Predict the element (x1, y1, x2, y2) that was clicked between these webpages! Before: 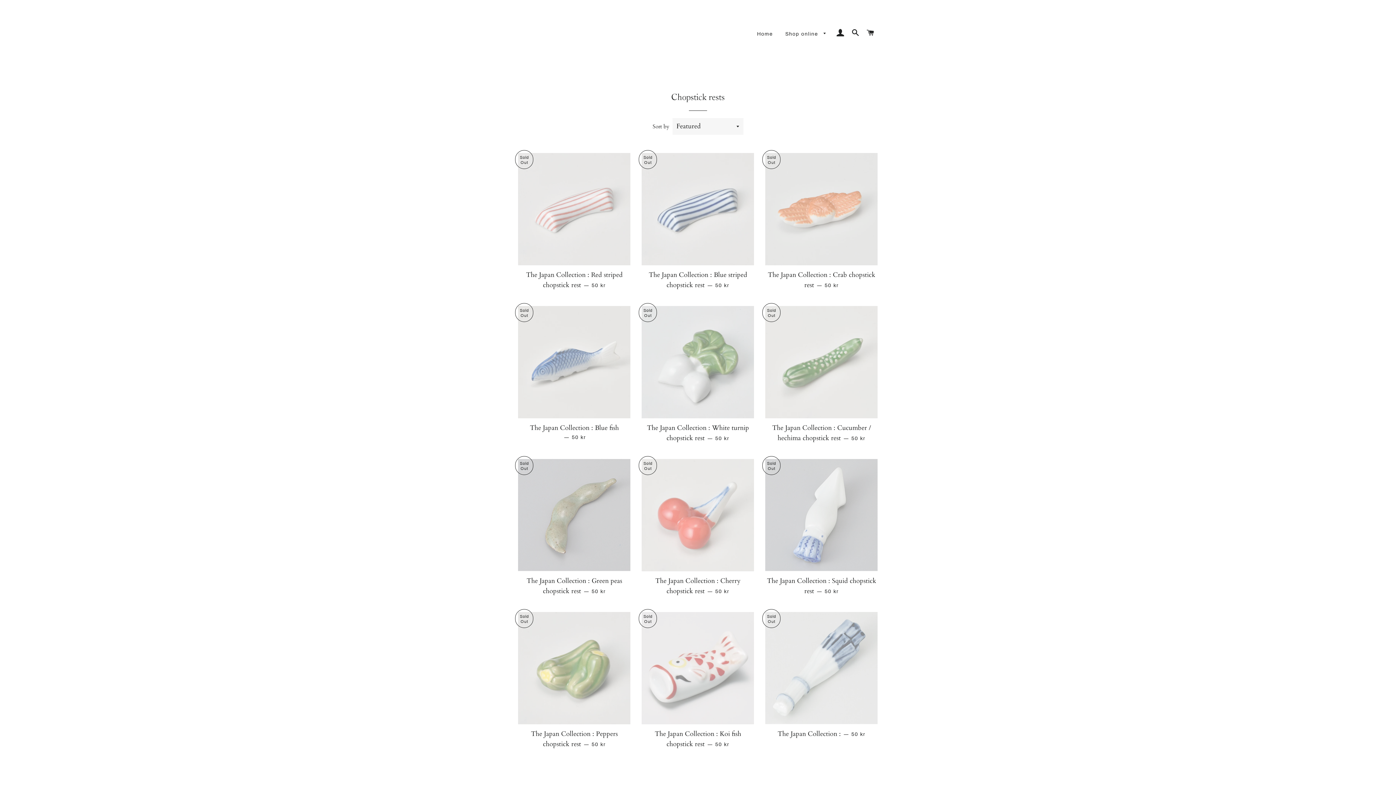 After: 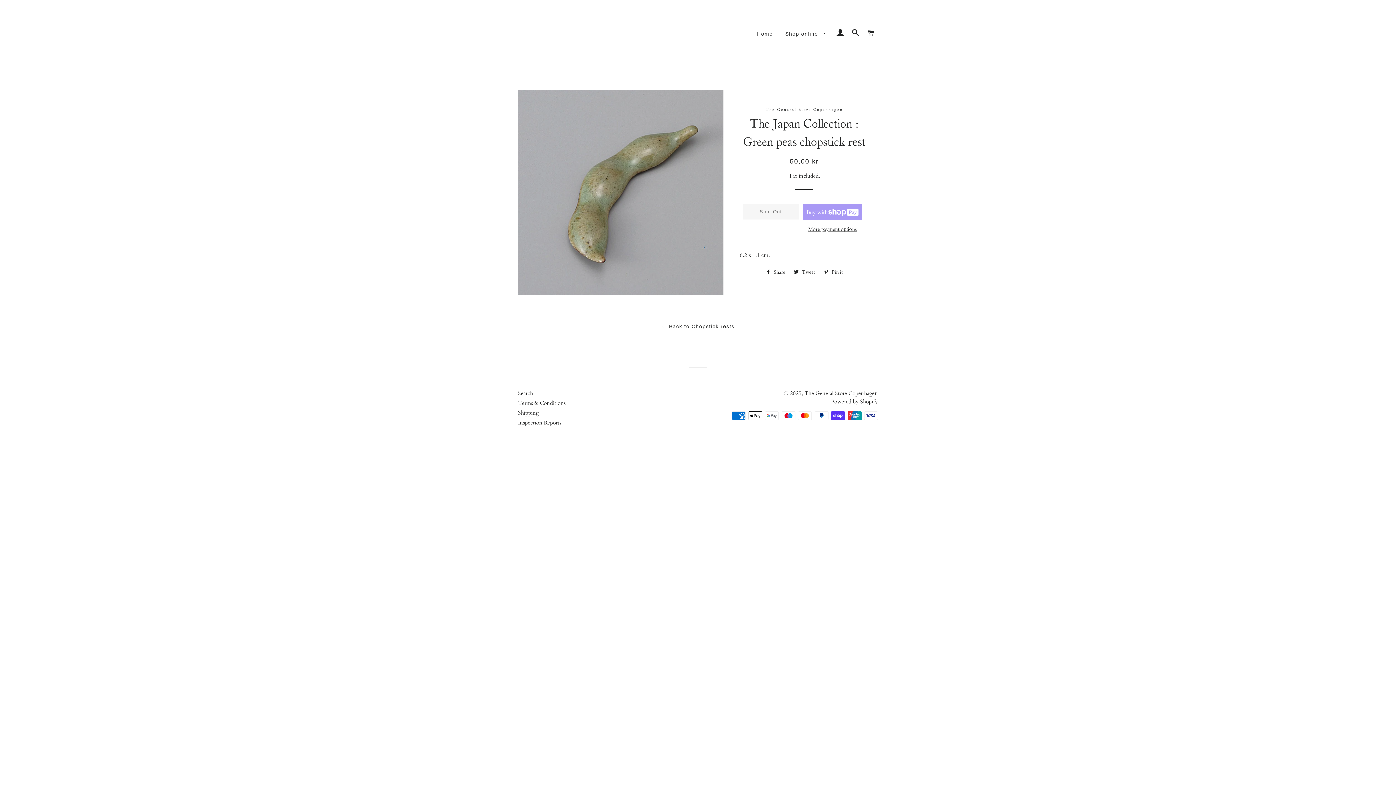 Action: bbox: (518, 571, 630, 601) label: The Japan Collection : Green peas chopstick rest — 
Regular price
50 kr